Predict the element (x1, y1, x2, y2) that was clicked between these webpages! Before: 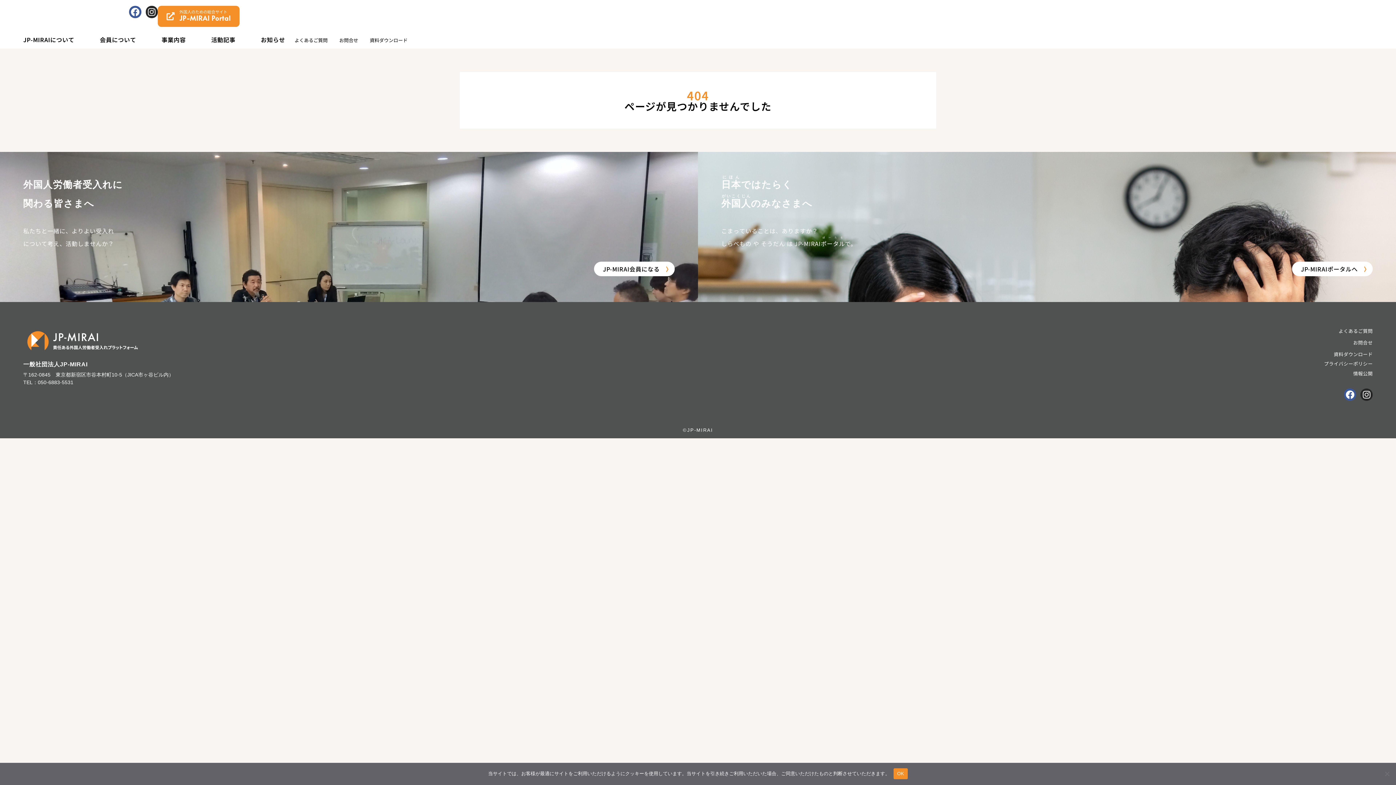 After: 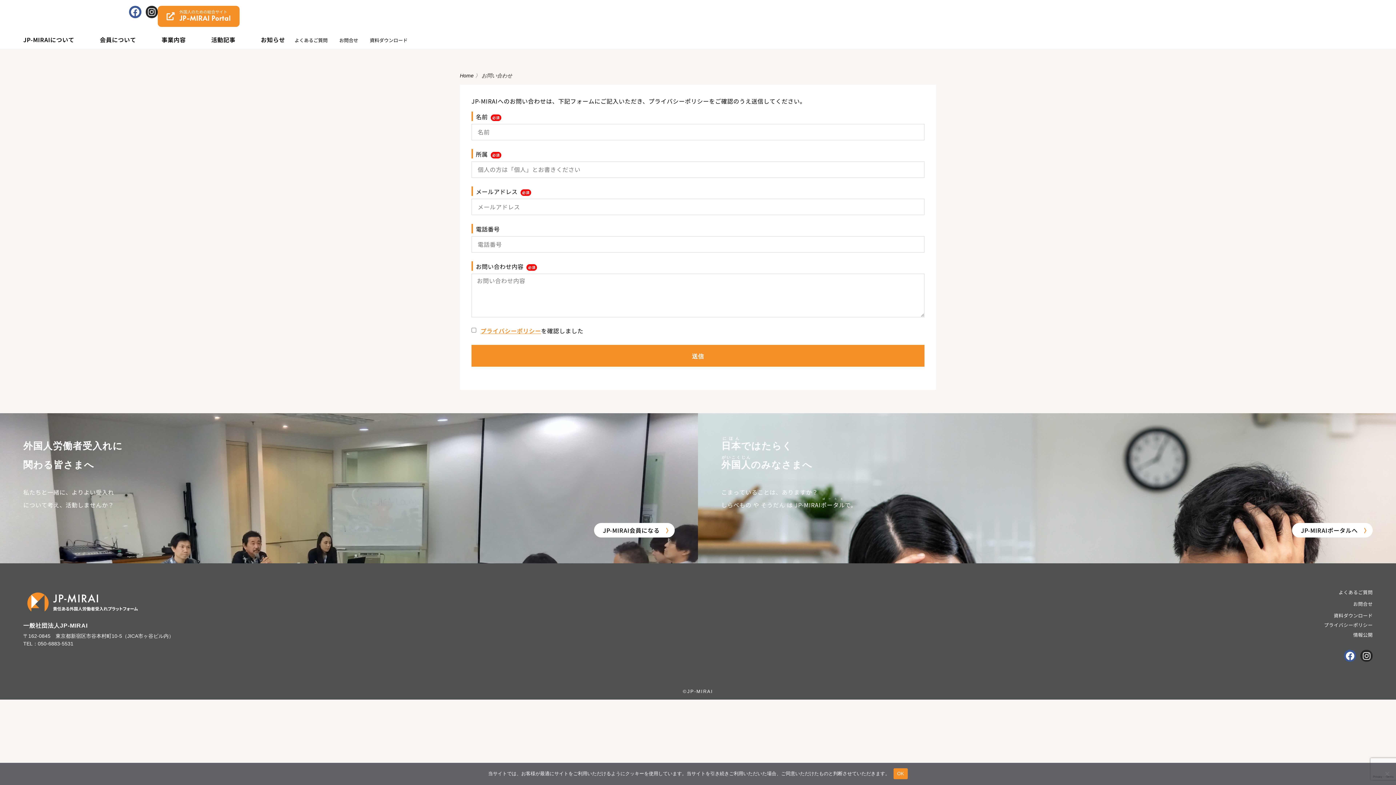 Action: label: お問合せ bbox: (1334, 337, 1373, 348)